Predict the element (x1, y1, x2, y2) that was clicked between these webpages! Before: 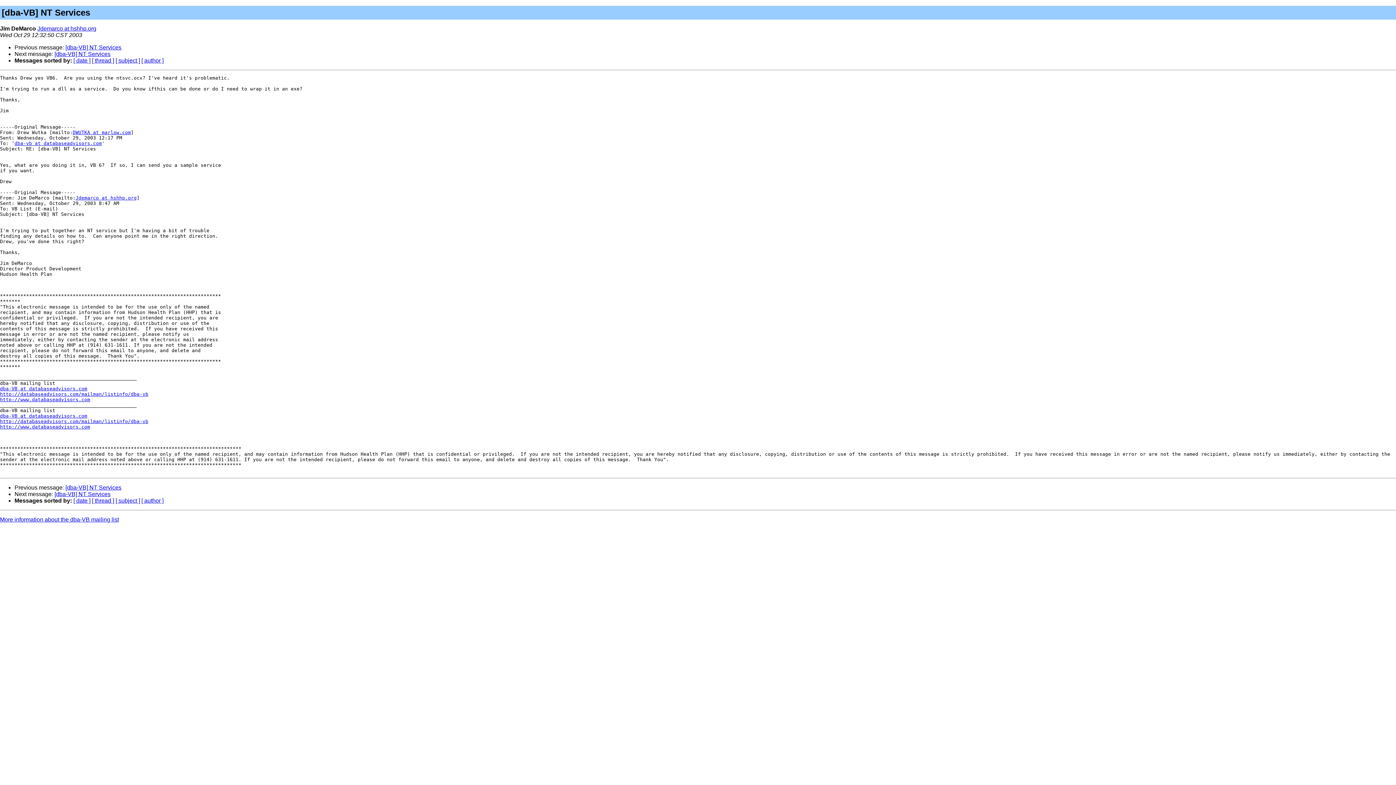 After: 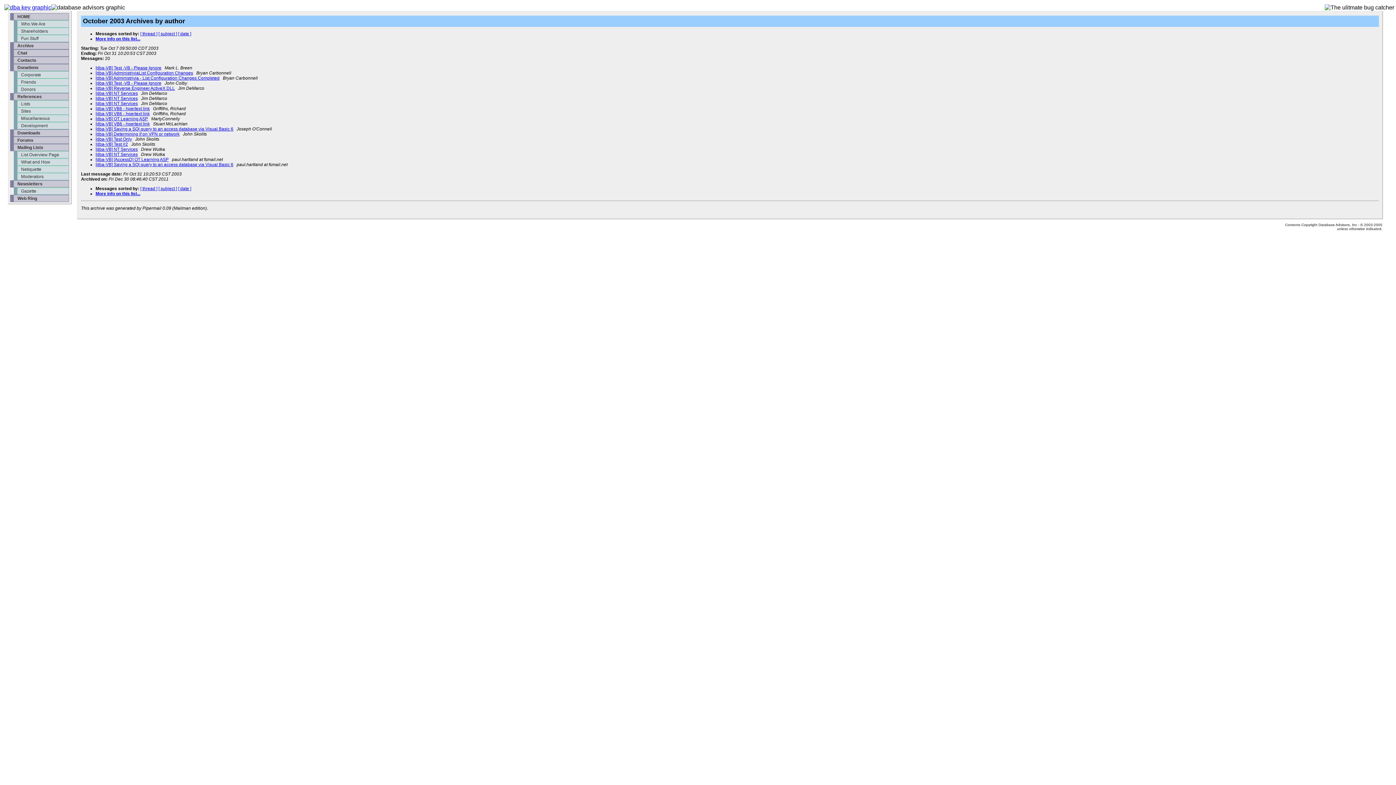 Action: bbox: (141, 497, 163, 504) label: [ author ]